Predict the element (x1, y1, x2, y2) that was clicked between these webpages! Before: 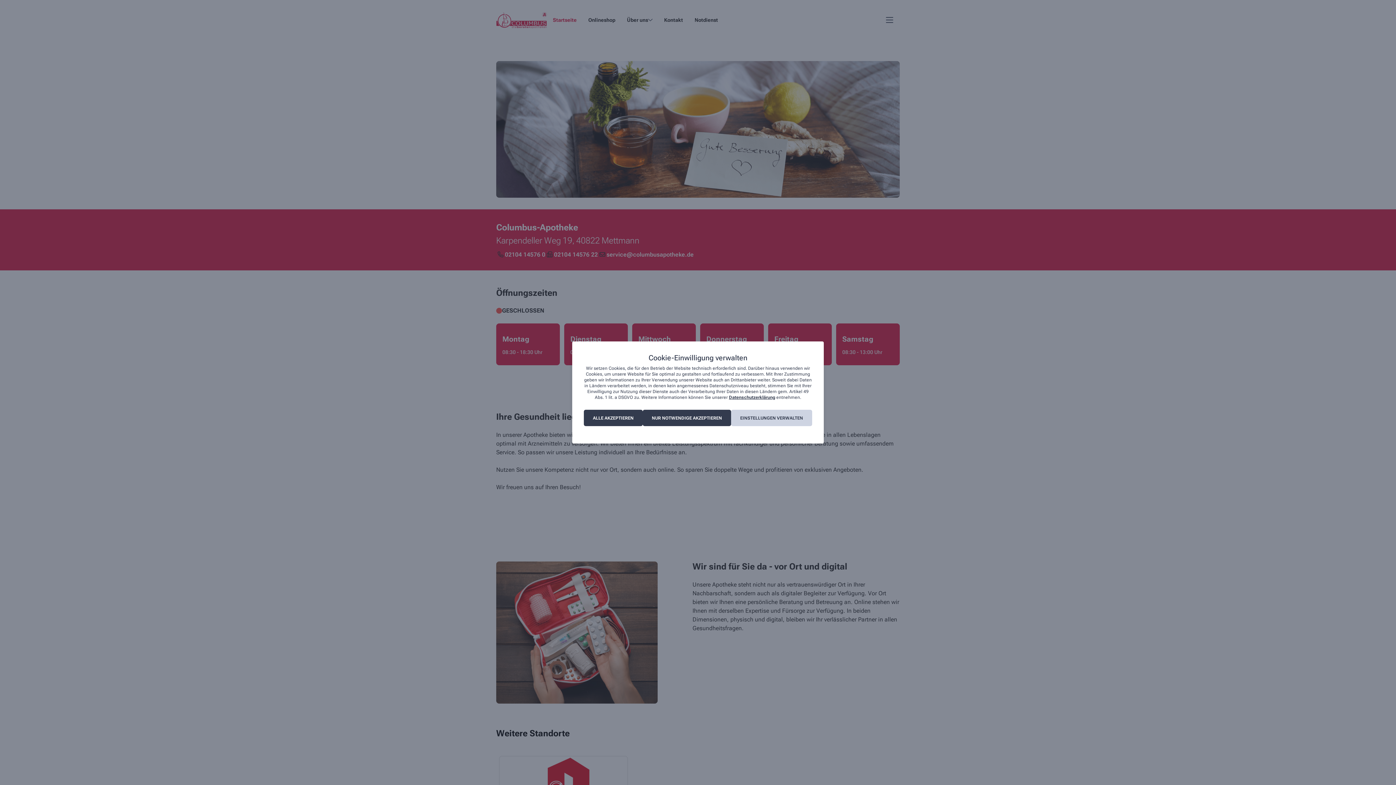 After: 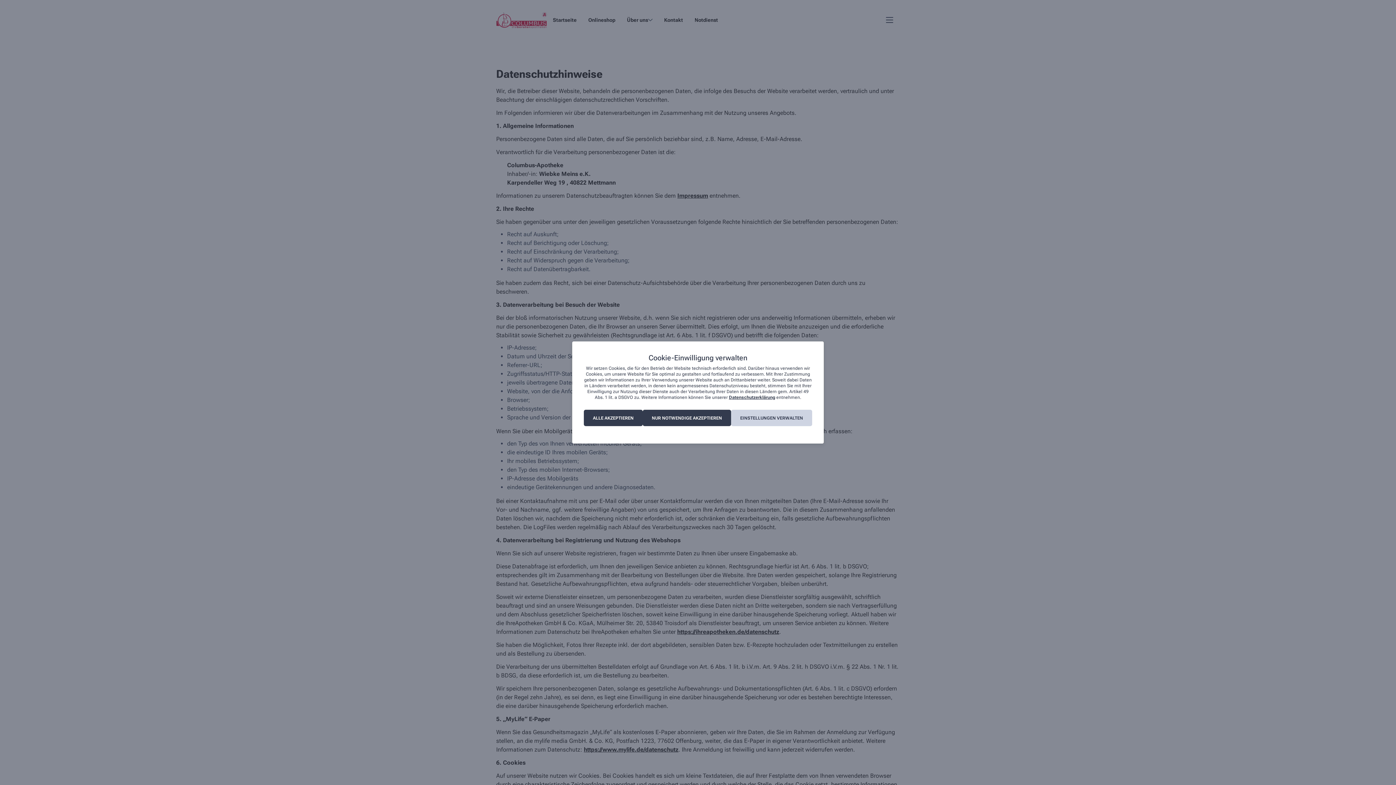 Action: label: Datenschutzerklärung bbox: (729, 395, 775, 400)